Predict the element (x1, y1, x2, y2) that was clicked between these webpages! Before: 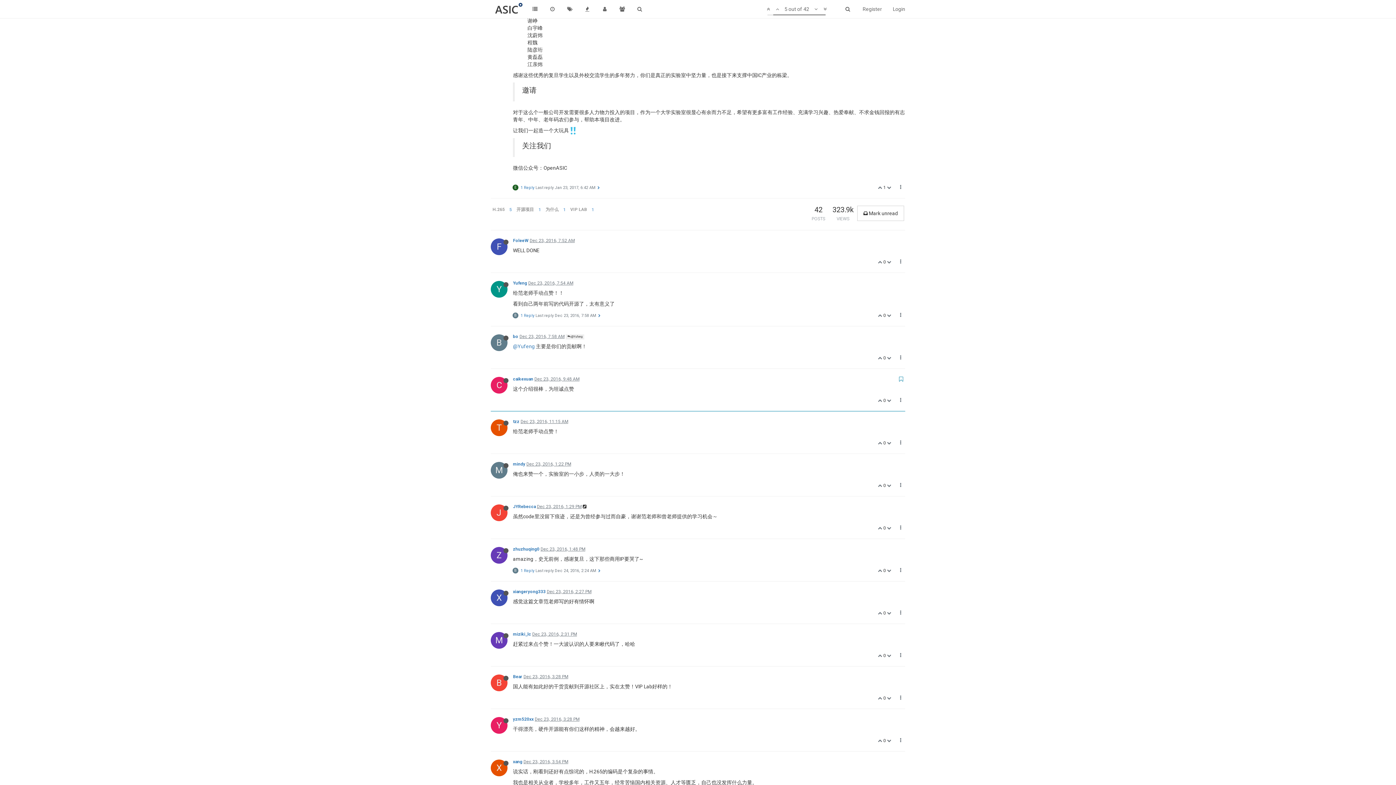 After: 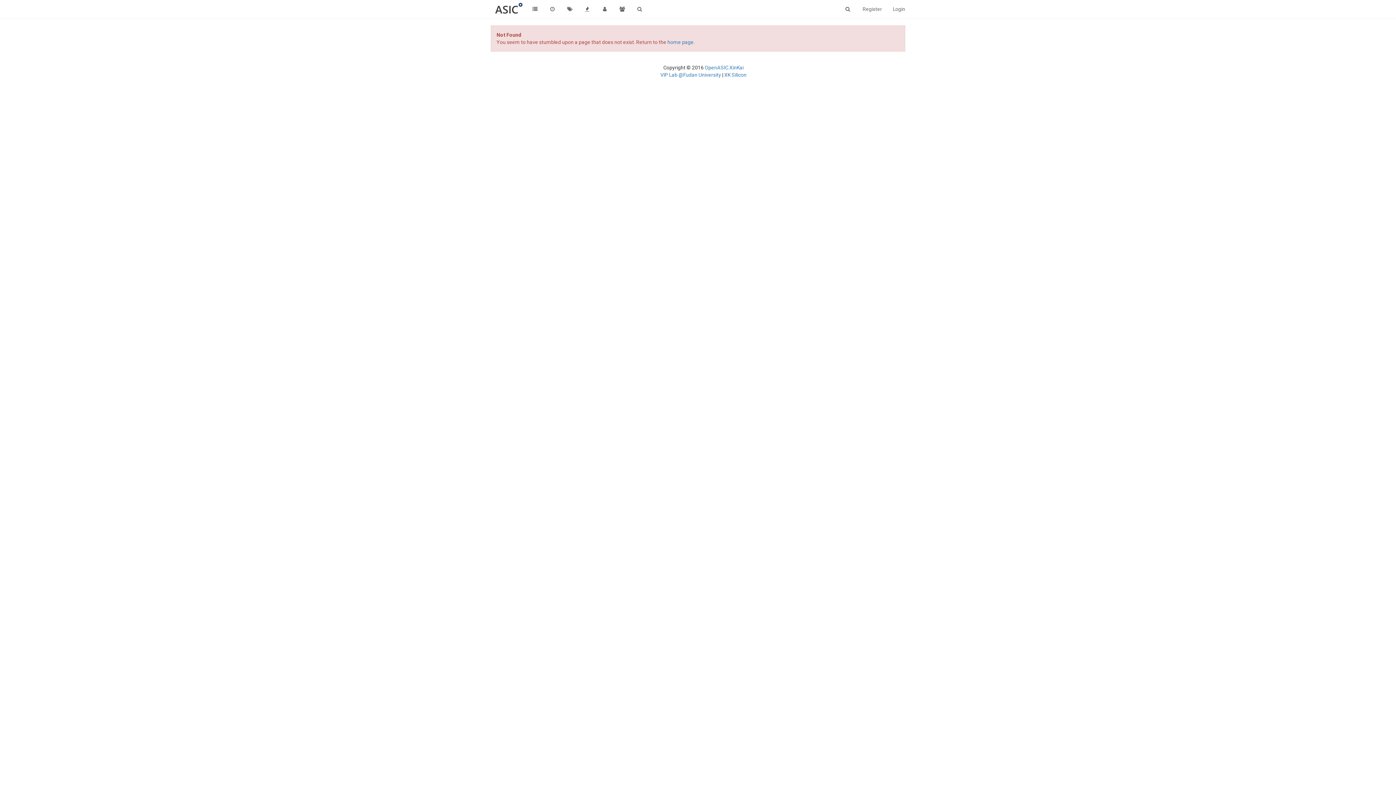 Action: label:   bbox: (887, 525, 892, 530)